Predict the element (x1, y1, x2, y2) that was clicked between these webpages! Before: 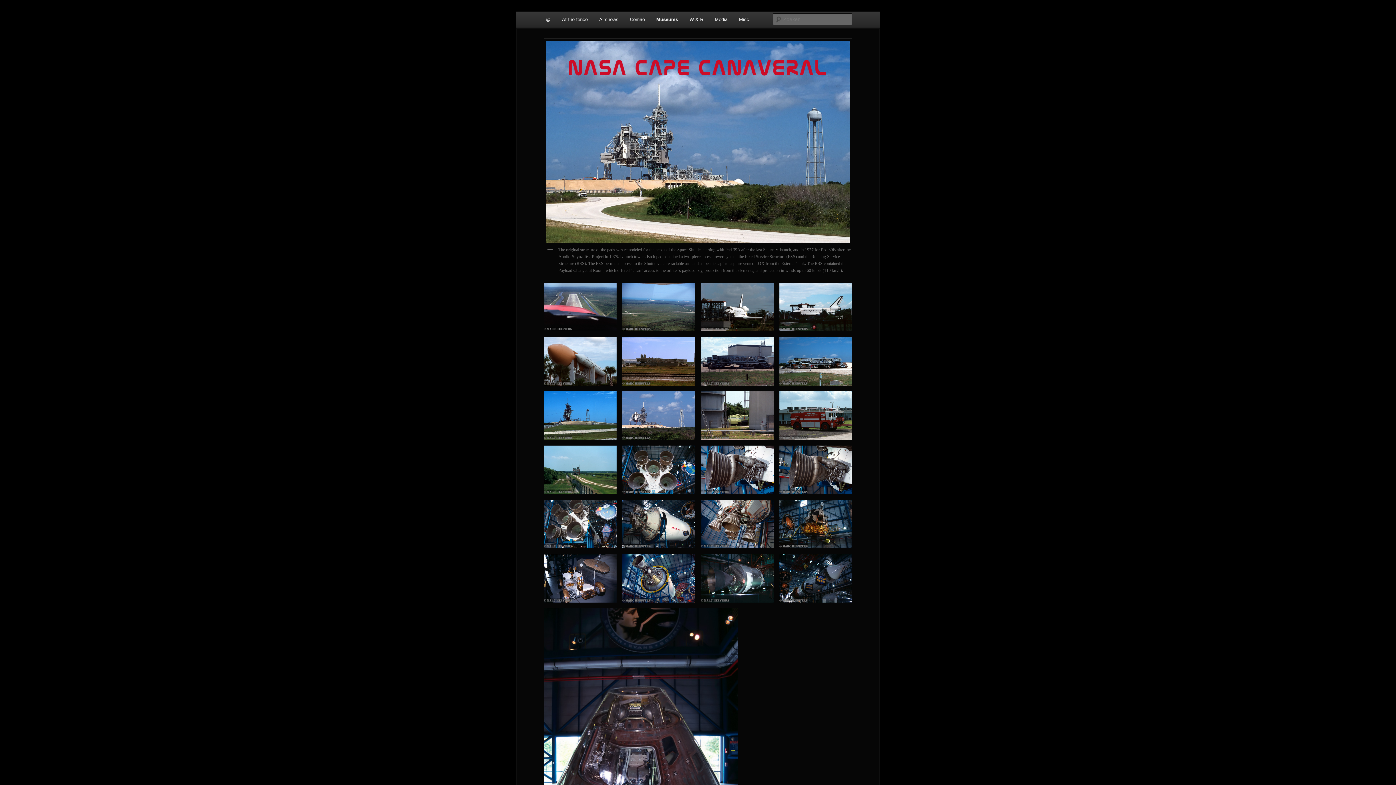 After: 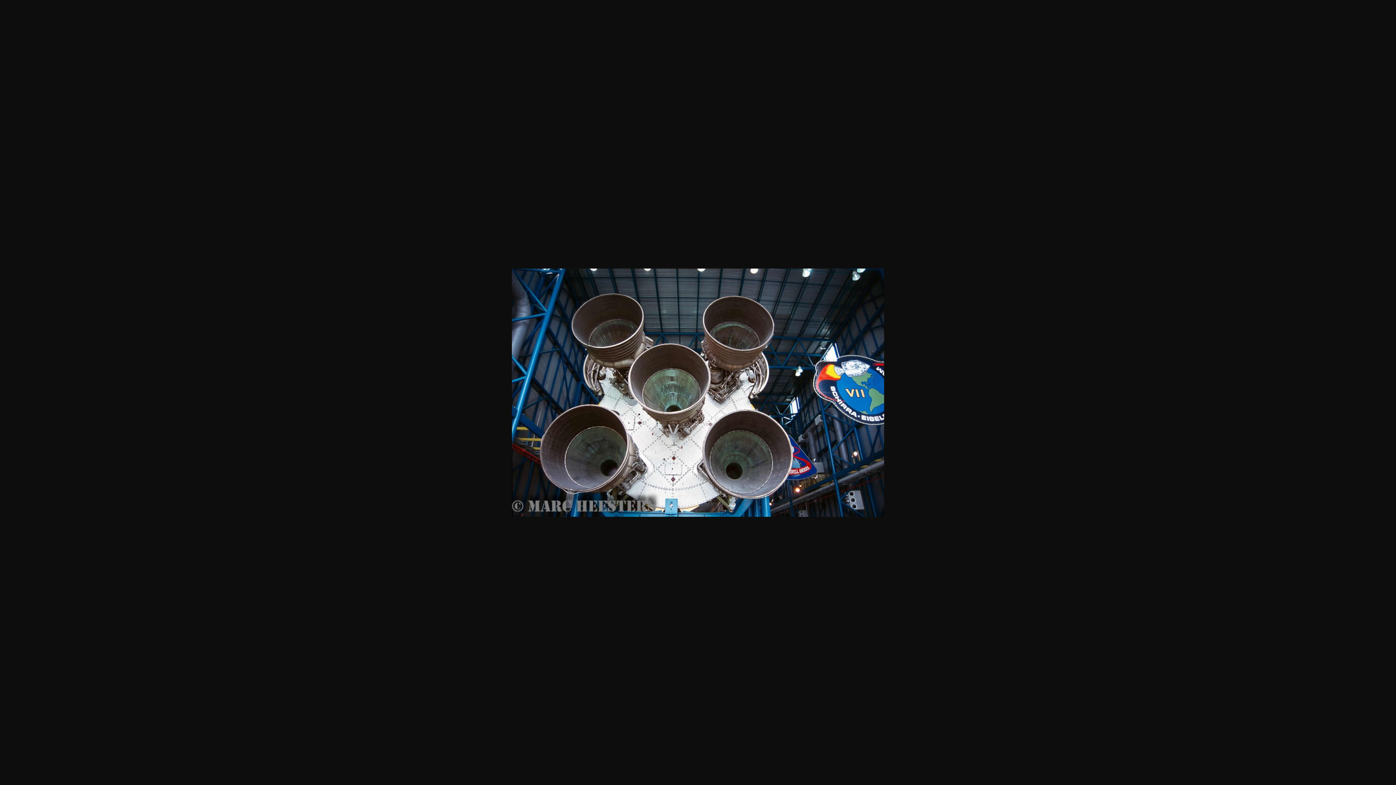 Action: bbox: (622, 445, 695, 494)